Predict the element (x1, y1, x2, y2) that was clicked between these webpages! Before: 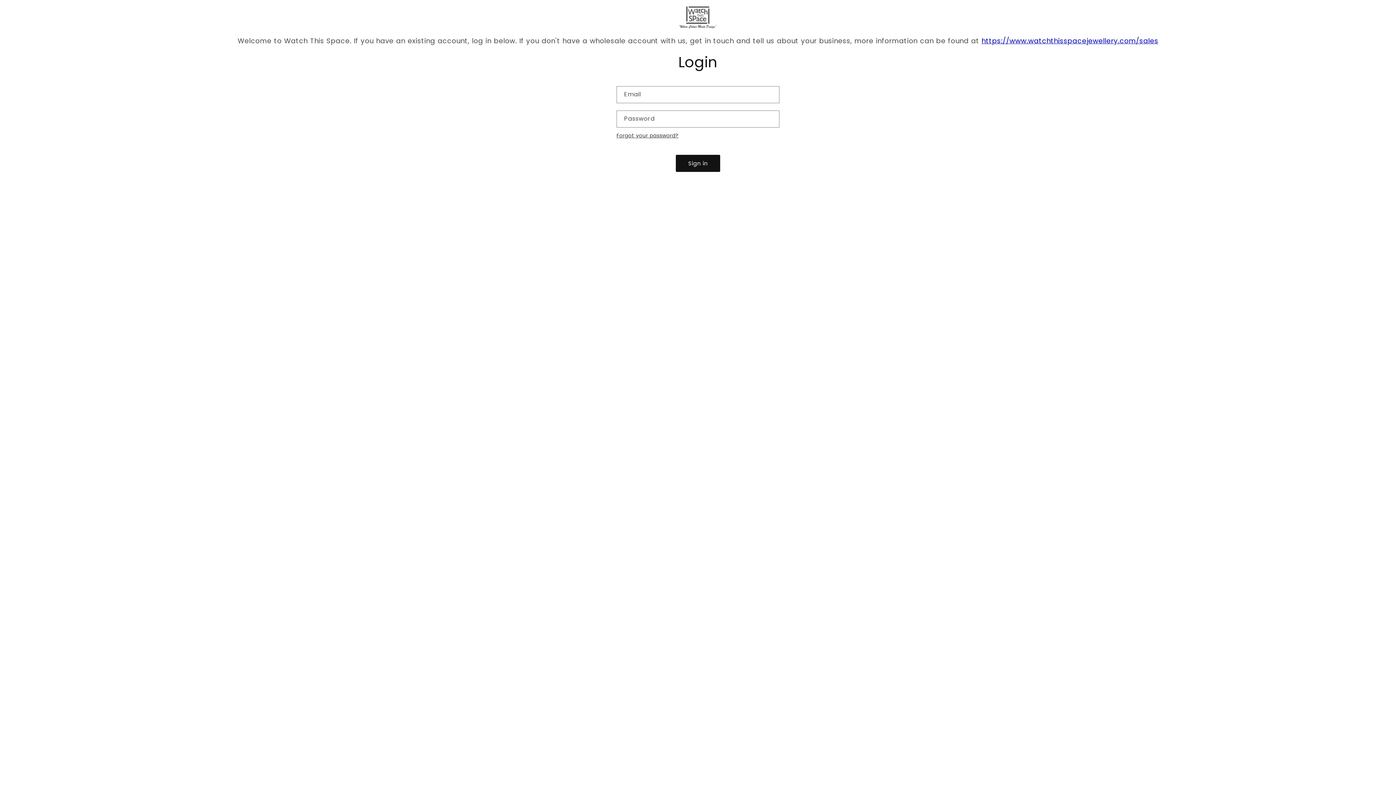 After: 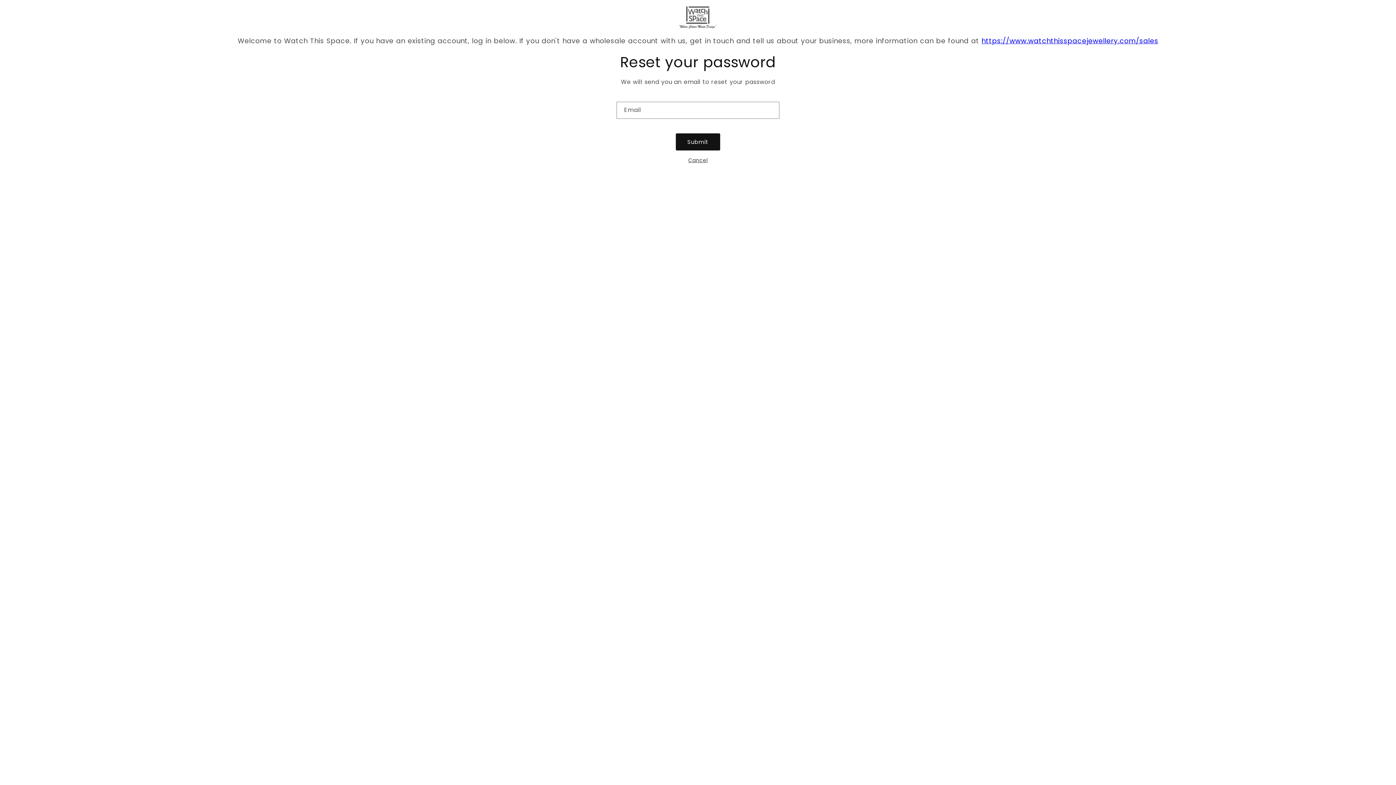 Action: bbox: (616, 131, 678, 140) label: Forgot your password?